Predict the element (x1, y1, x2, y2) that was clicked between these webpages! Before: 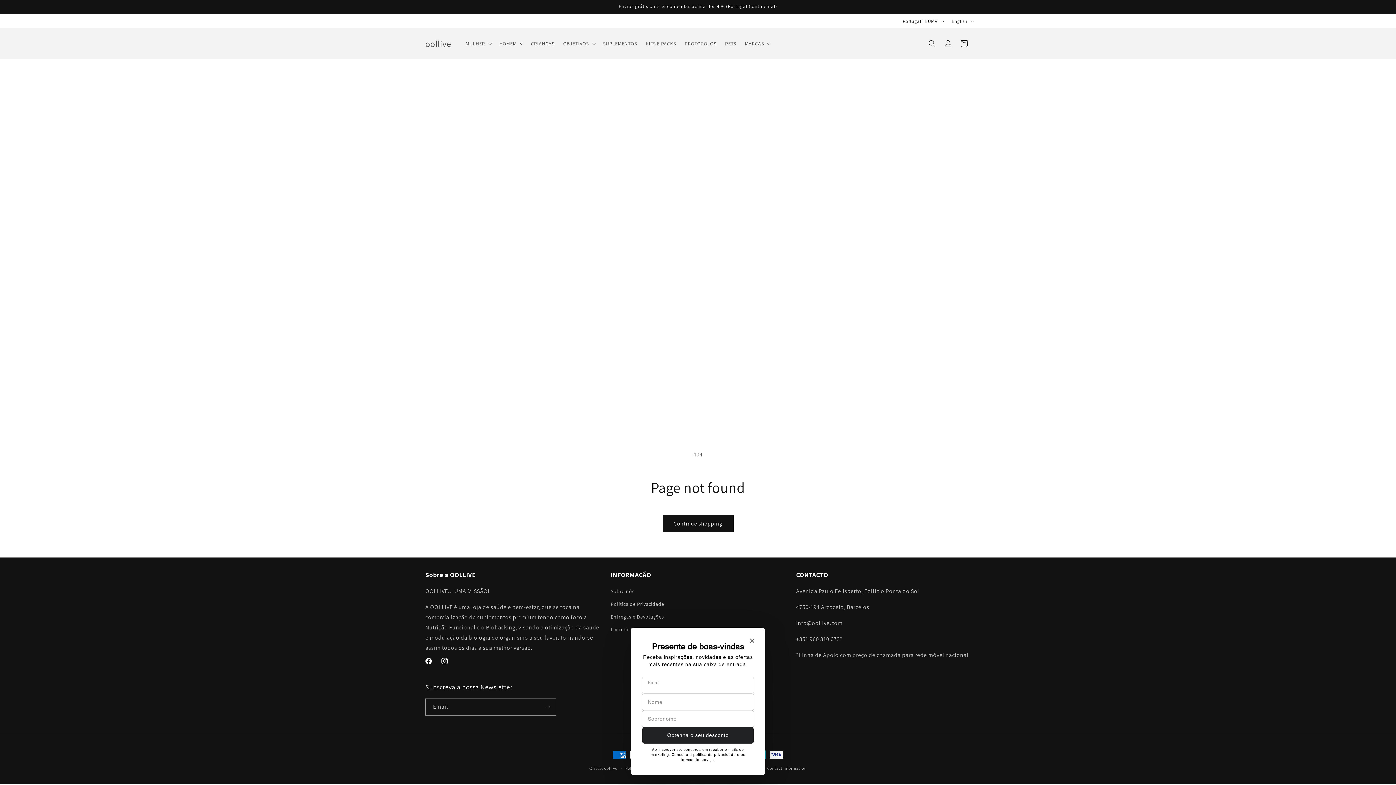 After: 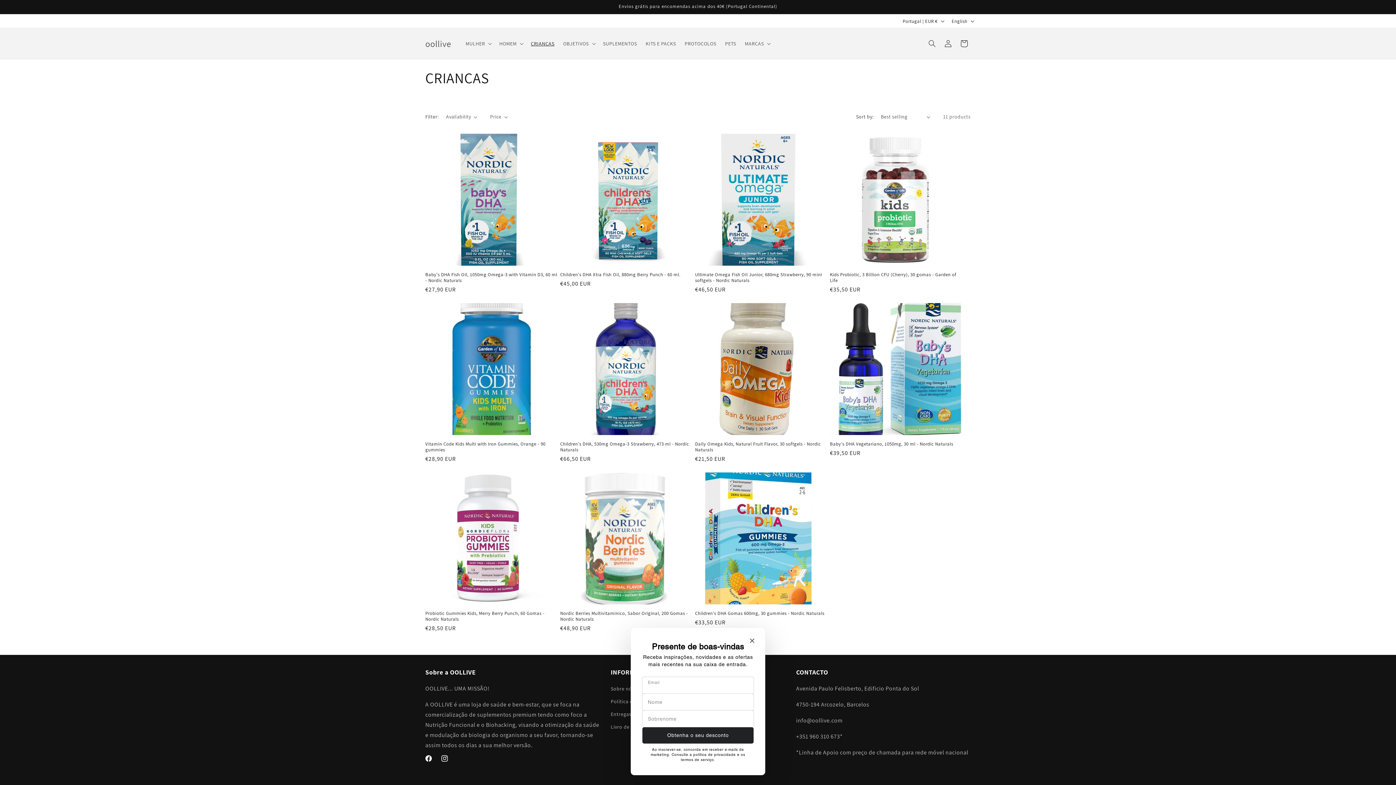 Action: label: CRIANÇAS bbox: (526, 36, 558, 51)